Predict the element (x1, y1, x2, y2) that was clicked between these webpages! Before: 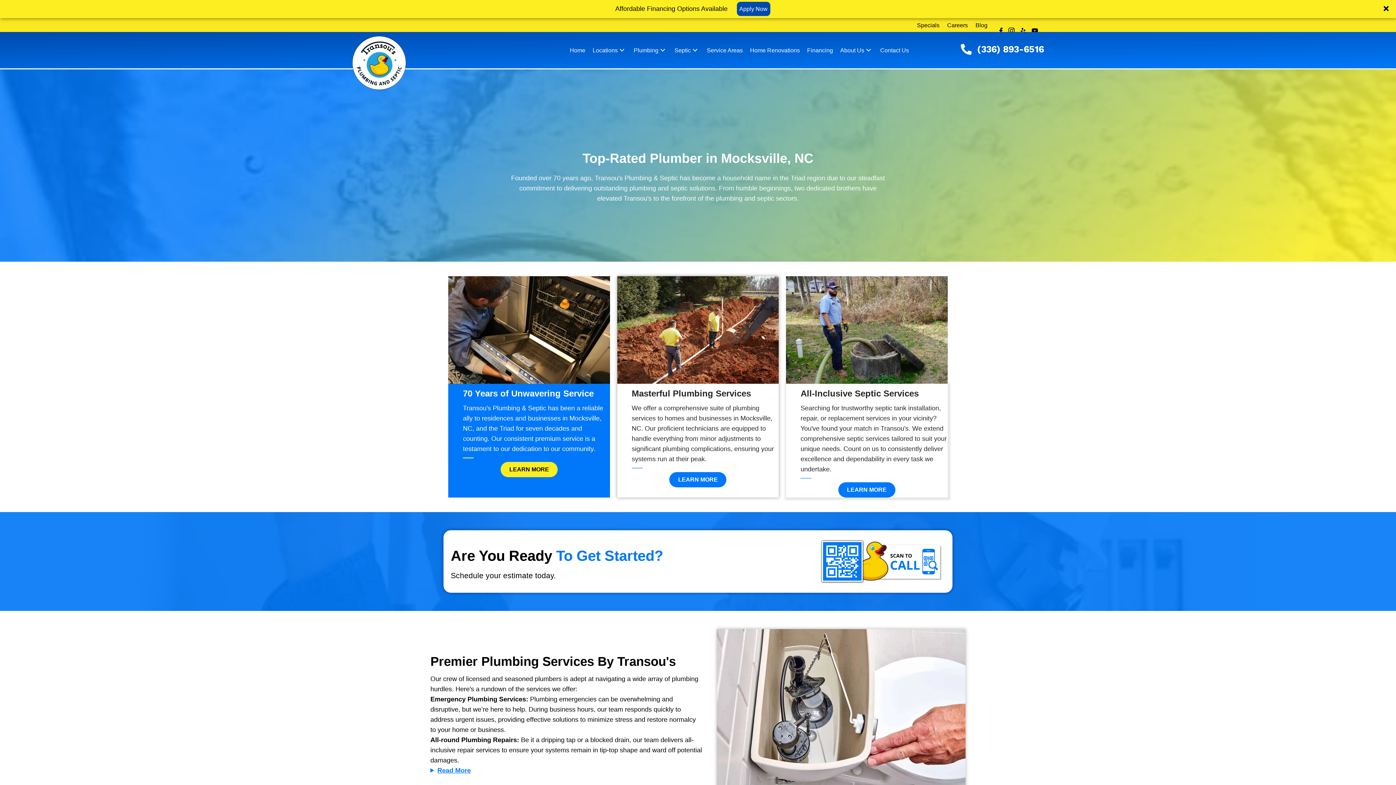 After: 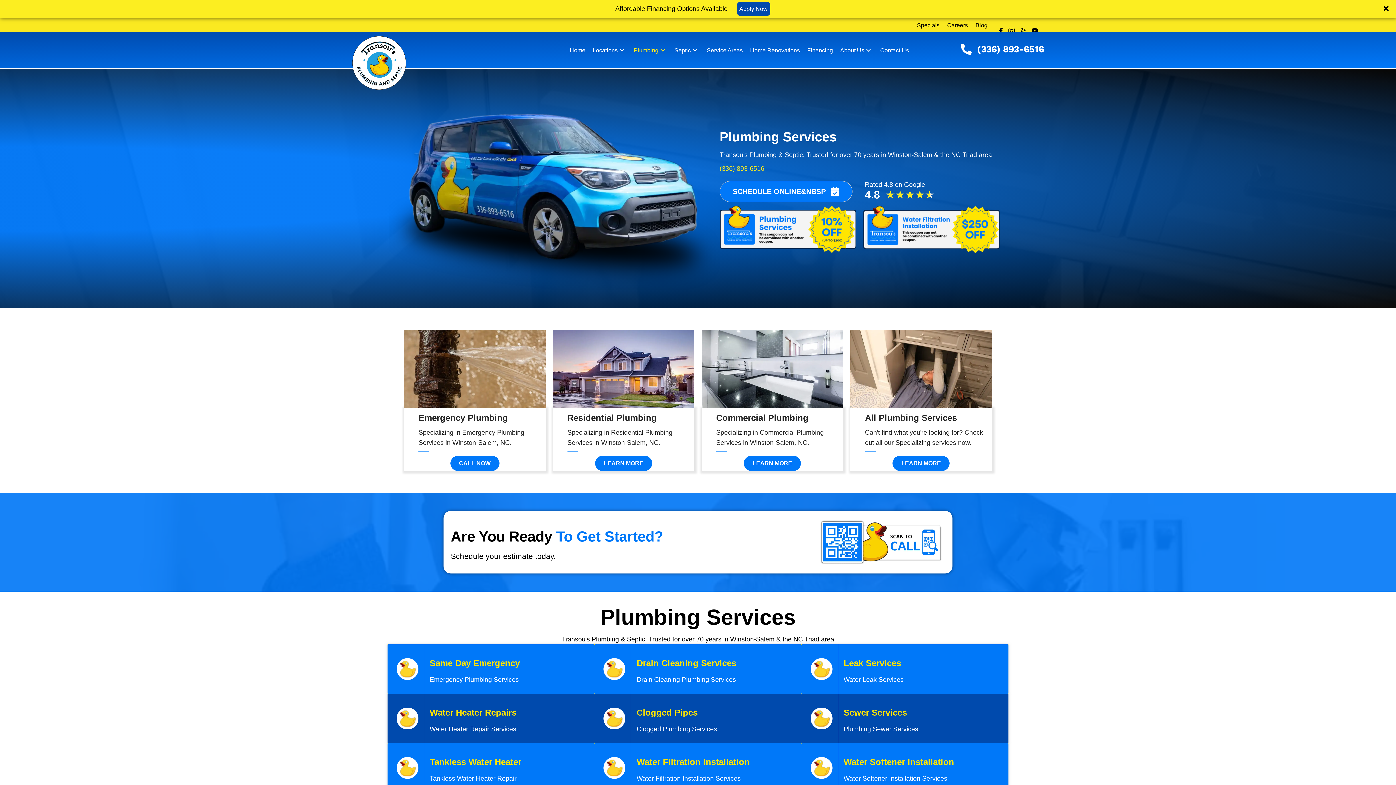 Action: label: Plumbing bbox: (630, 42, 670, 58)